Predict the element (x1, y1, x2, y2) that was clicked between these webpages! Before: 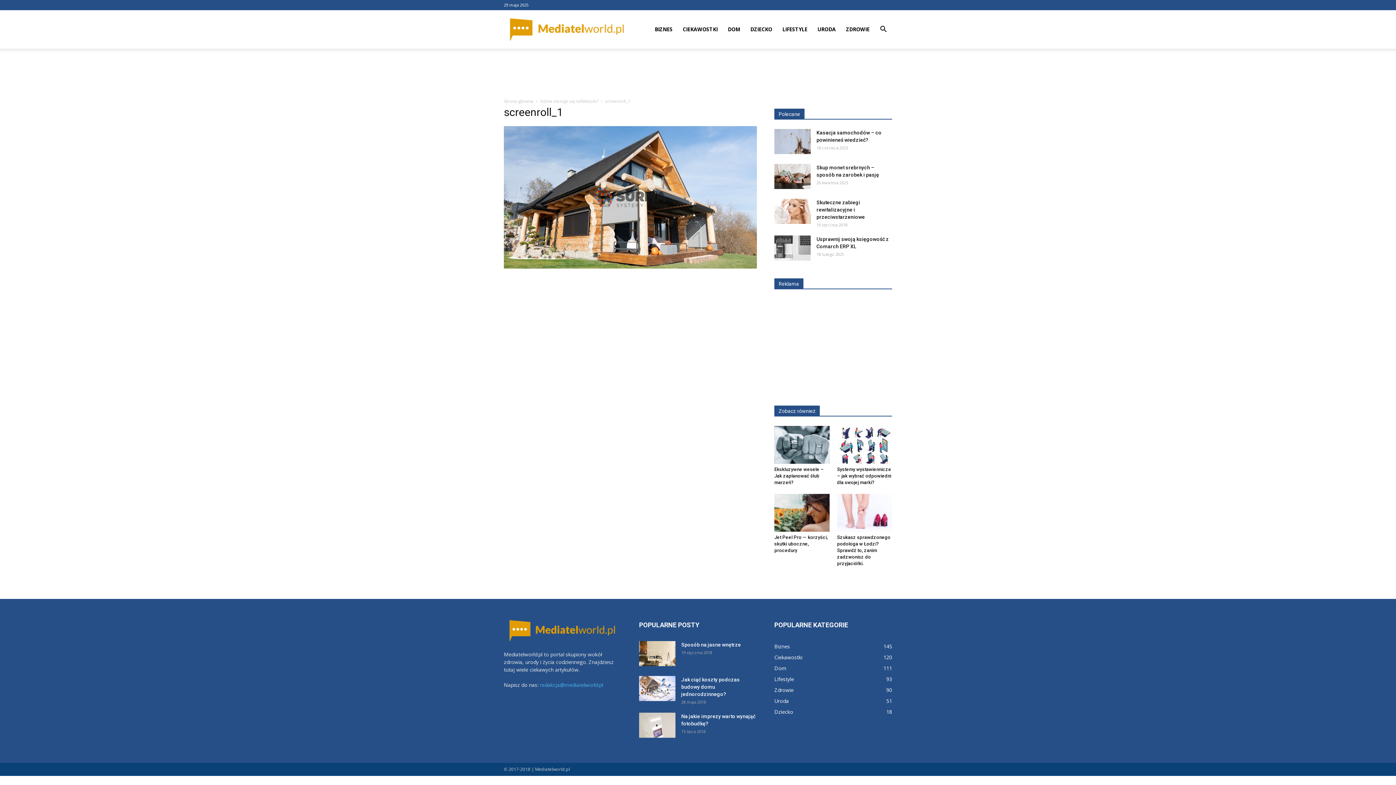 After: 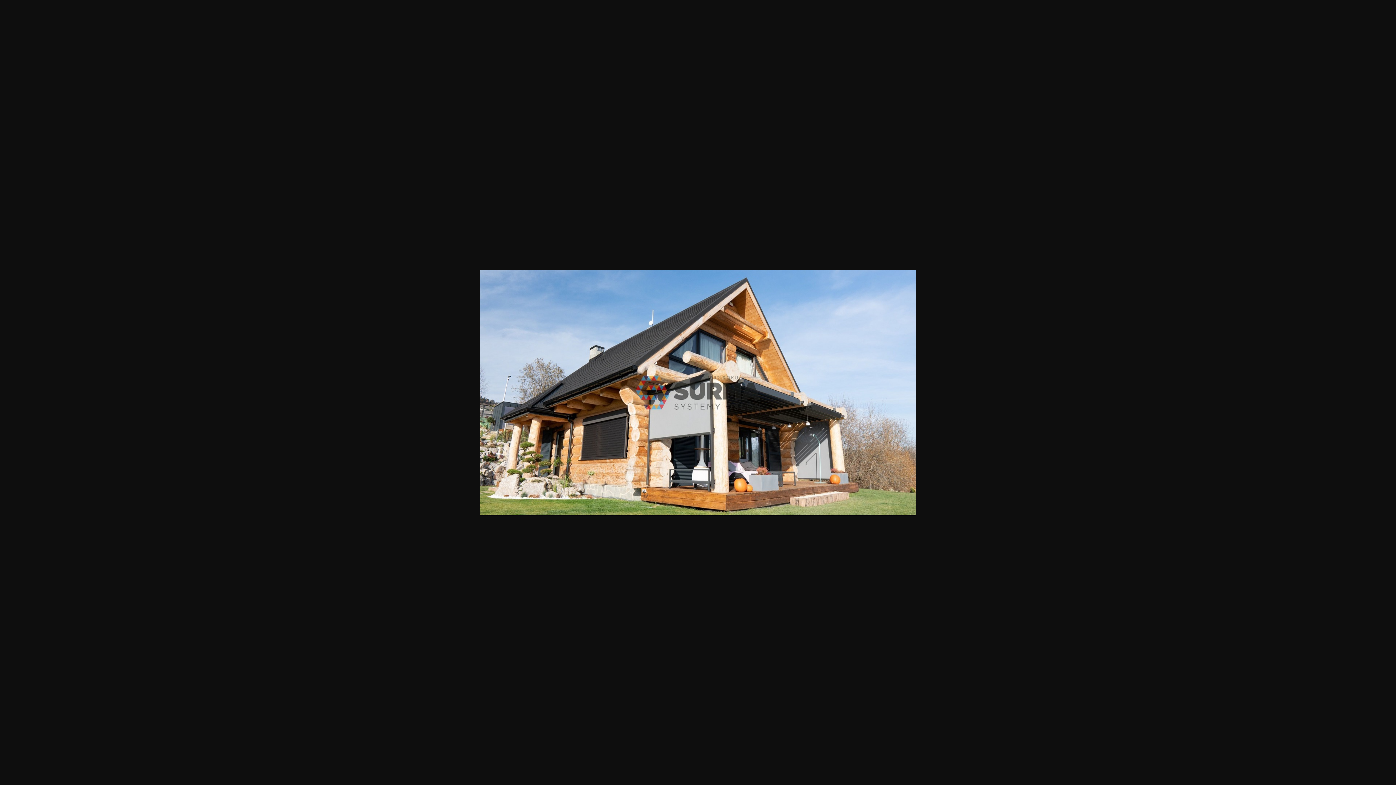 Action: bbox: (504, 263, 757, 269)